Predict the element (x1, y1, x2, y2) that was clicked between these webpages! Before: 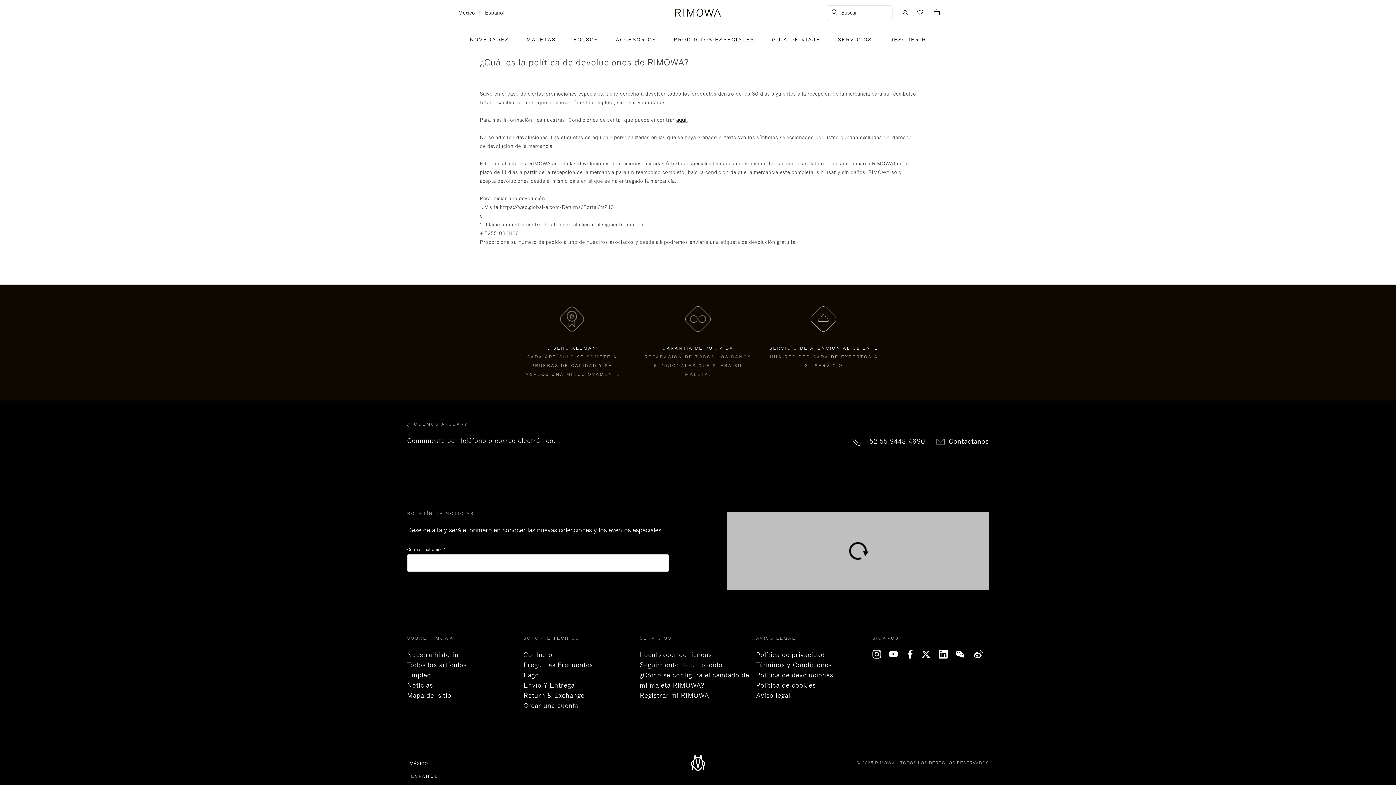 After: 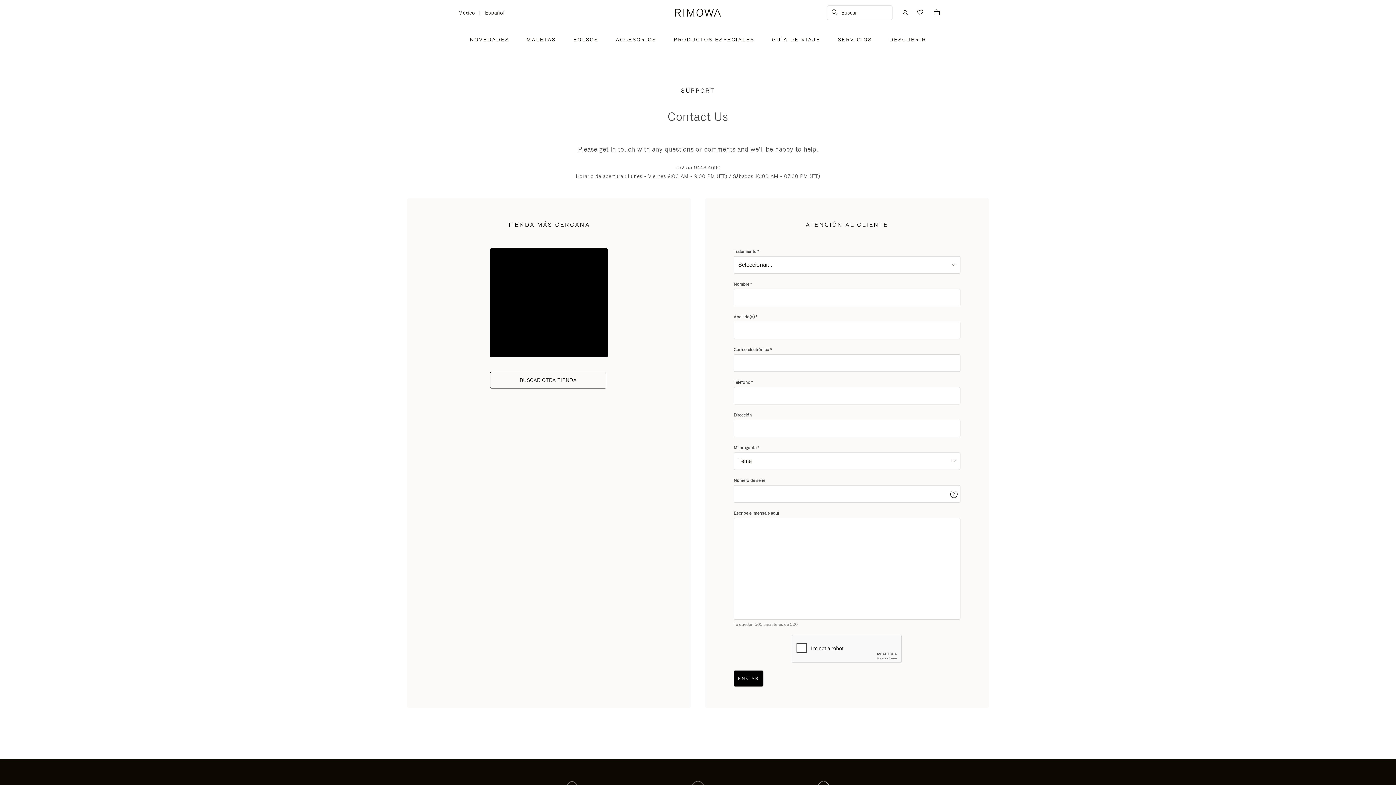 Action: bbox: (949, 437, 989, 446) label: Contáctanos